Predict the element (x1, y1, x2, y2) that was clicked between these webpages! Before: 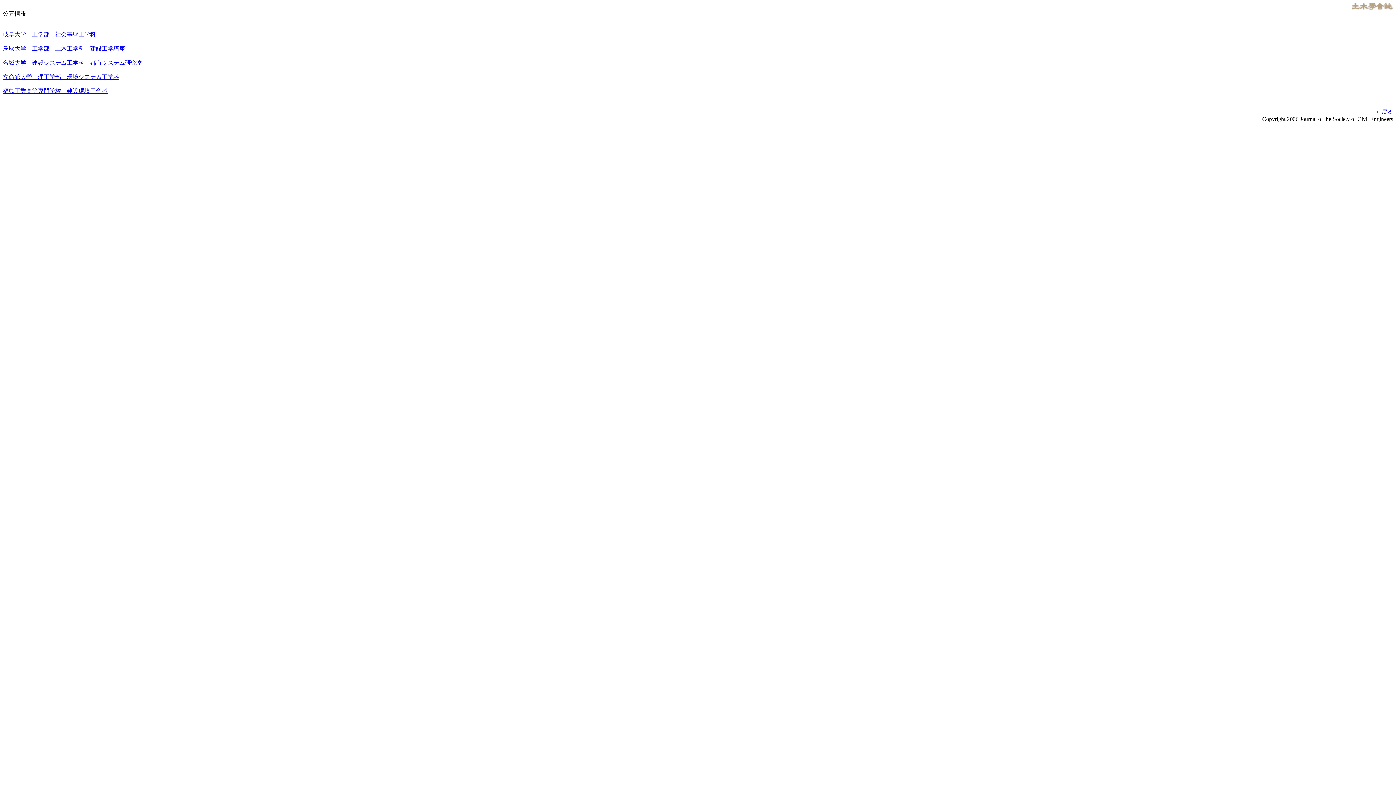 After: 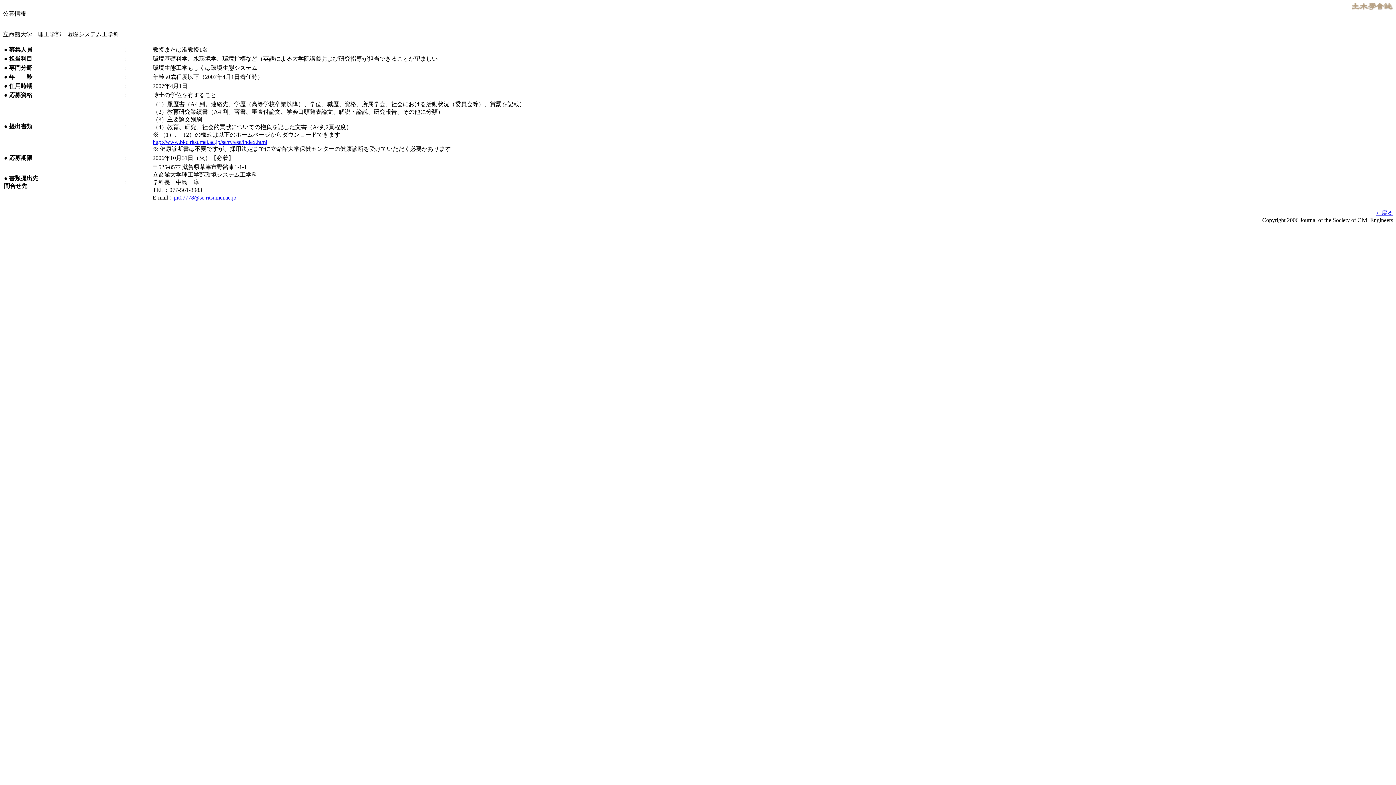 Action: bbox: (2, 73, 119, 80) label: 立命館大学　理工学部　環境システム工学科